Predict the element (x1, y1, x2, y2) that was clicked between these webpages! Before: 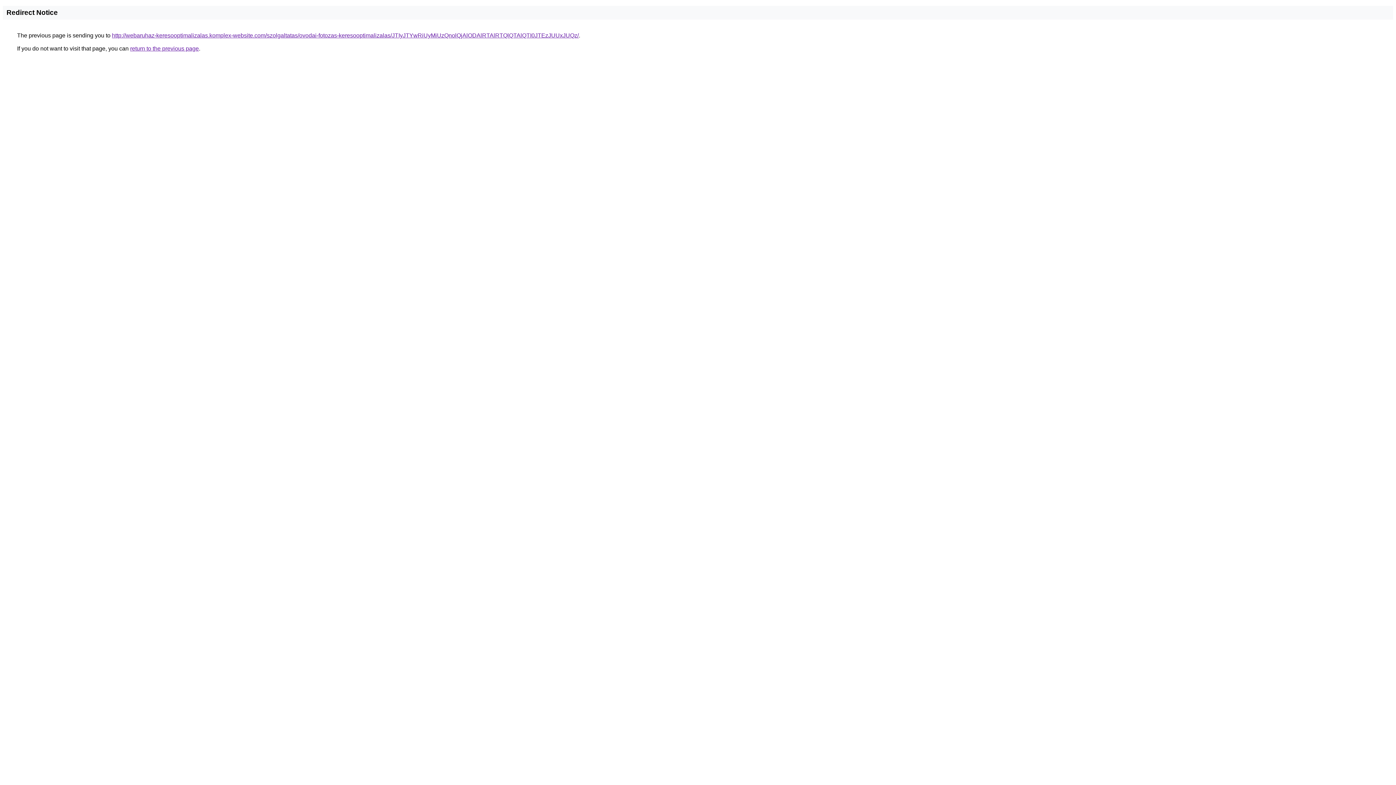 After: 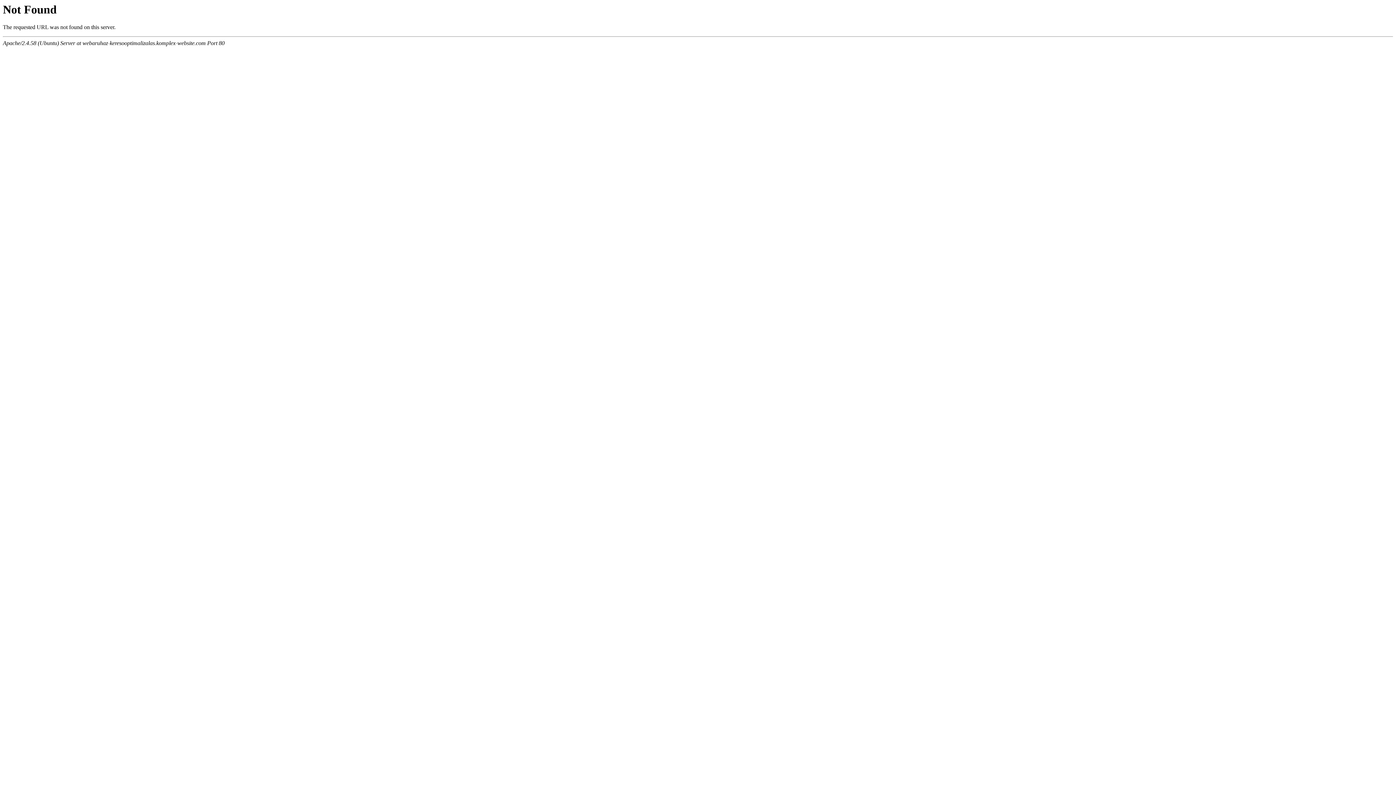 Action: bbox: (112, 32, 578, 38) label: http://webaruhaz-keresooptimalizalas.komplex-website.com/szolgaltatas/ovodai-fotozas-keresooptimalizalas/JTIyJTYwRiUyMiUzQnolQjAlODAlRTAlRTQlQTAlQTI0JTEzJUUxJUQz/